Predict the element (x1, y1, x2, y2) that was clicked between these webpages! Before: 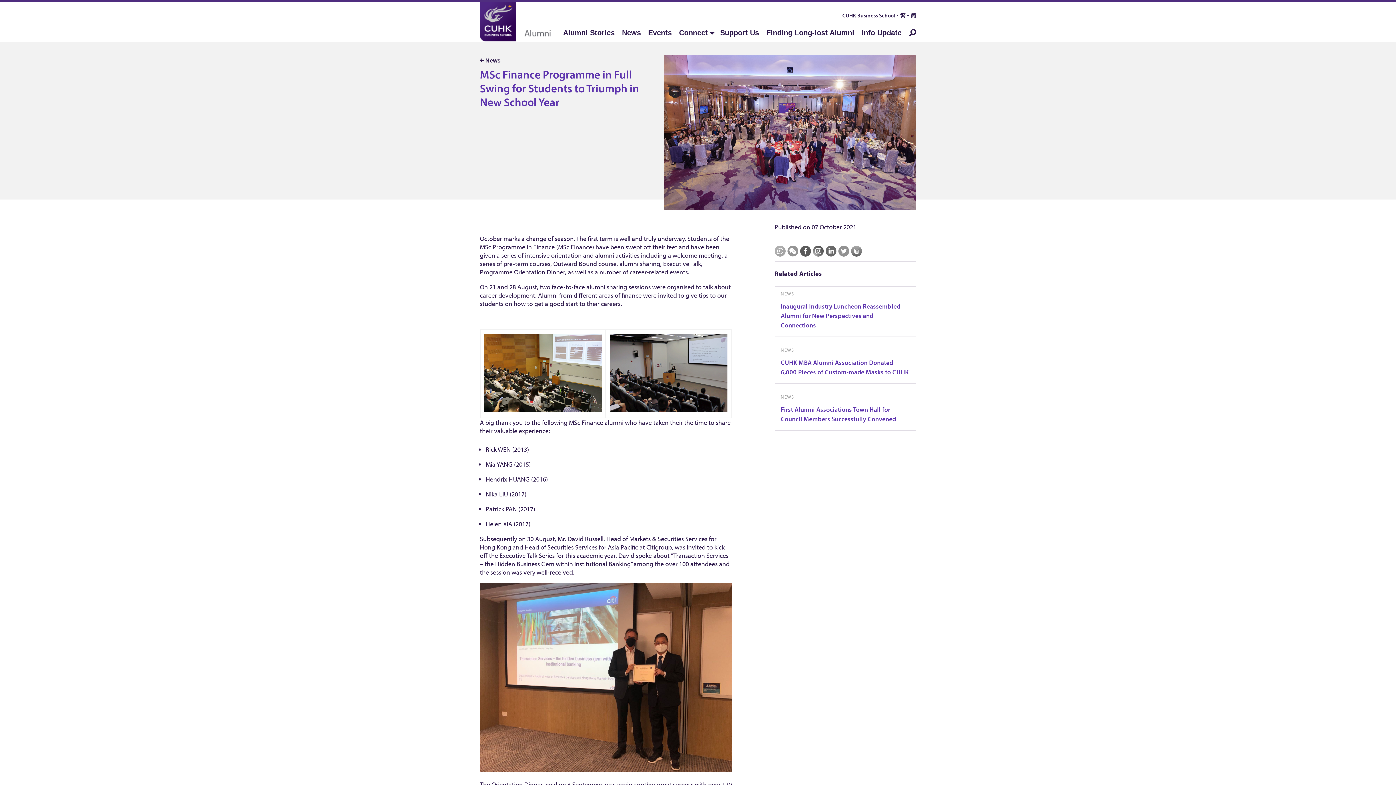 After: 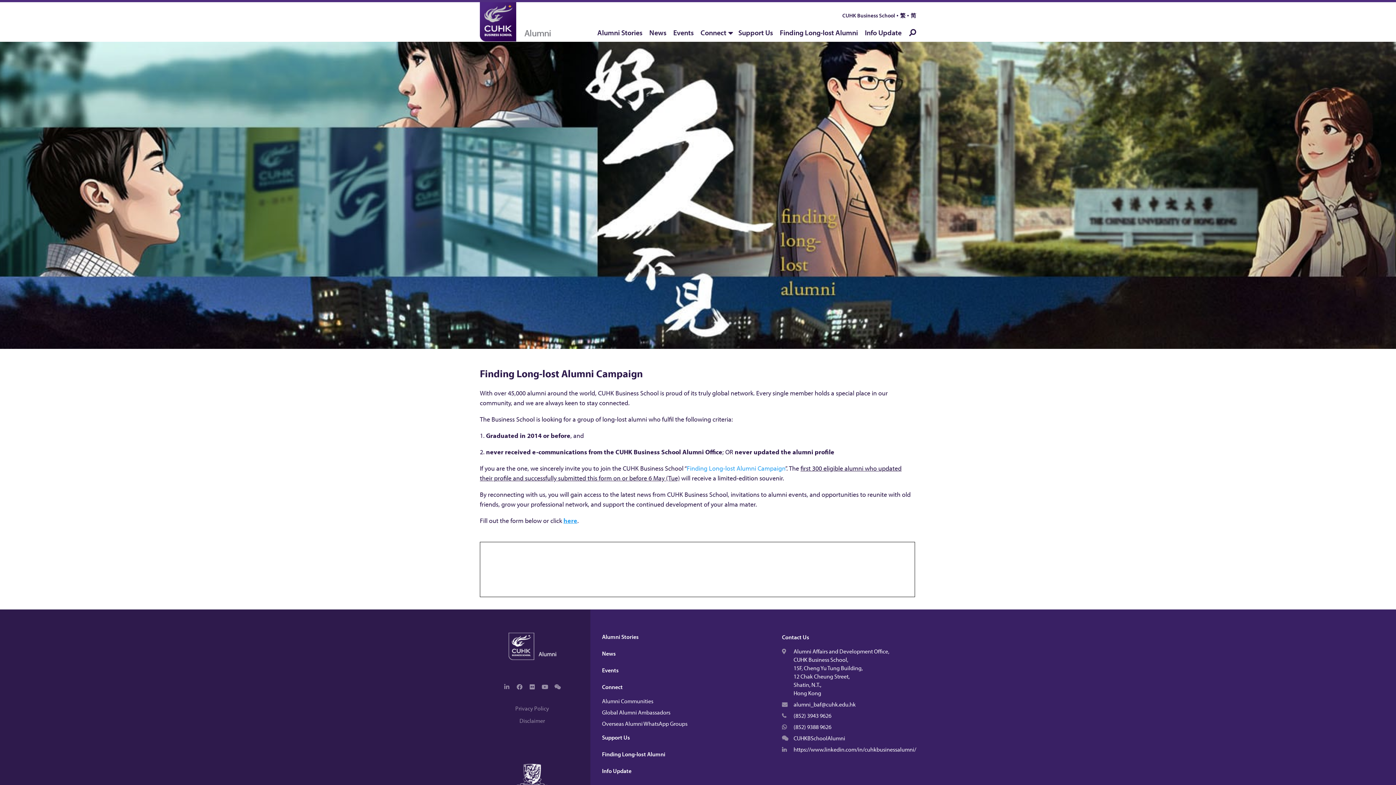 Action: label: Finding Long-lost Alumni bbox: (766, 27, 854, 47)